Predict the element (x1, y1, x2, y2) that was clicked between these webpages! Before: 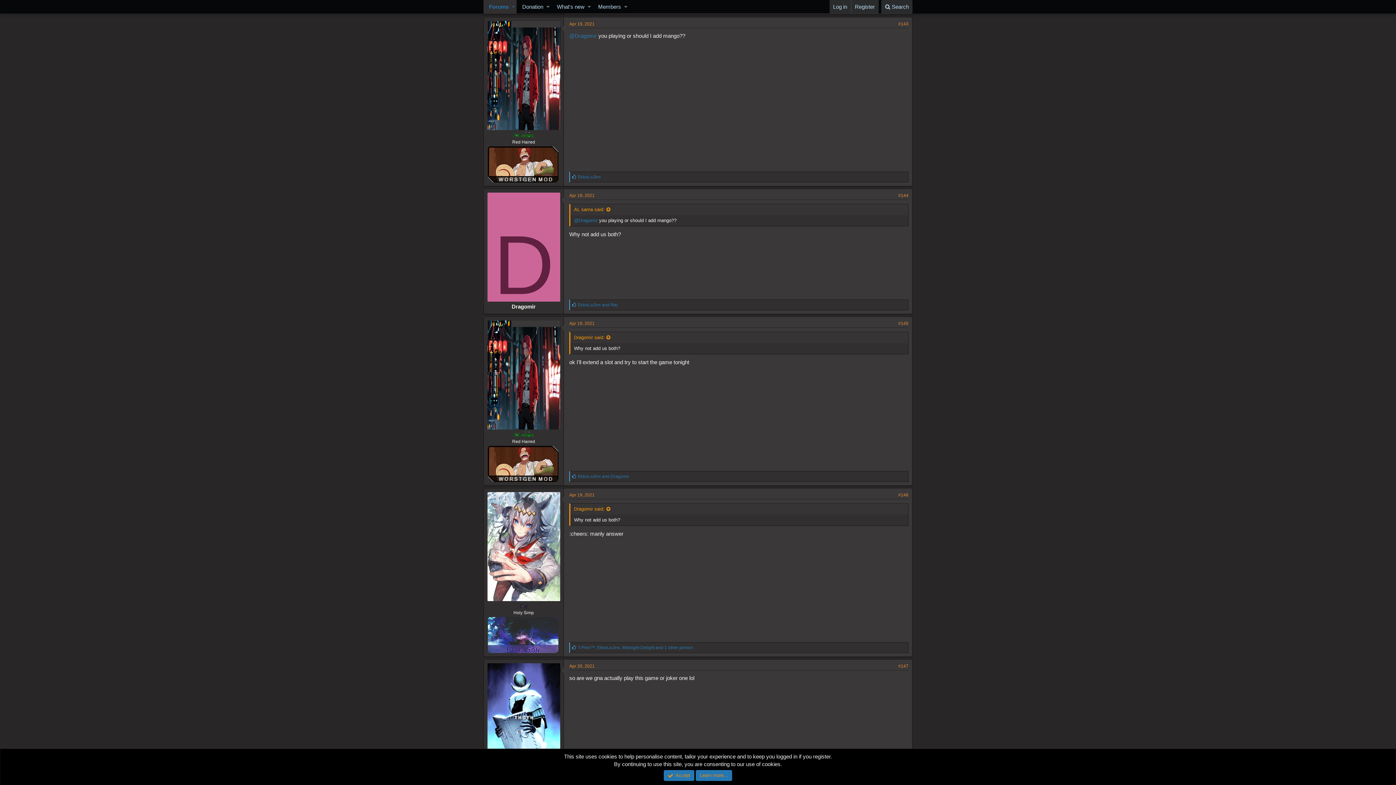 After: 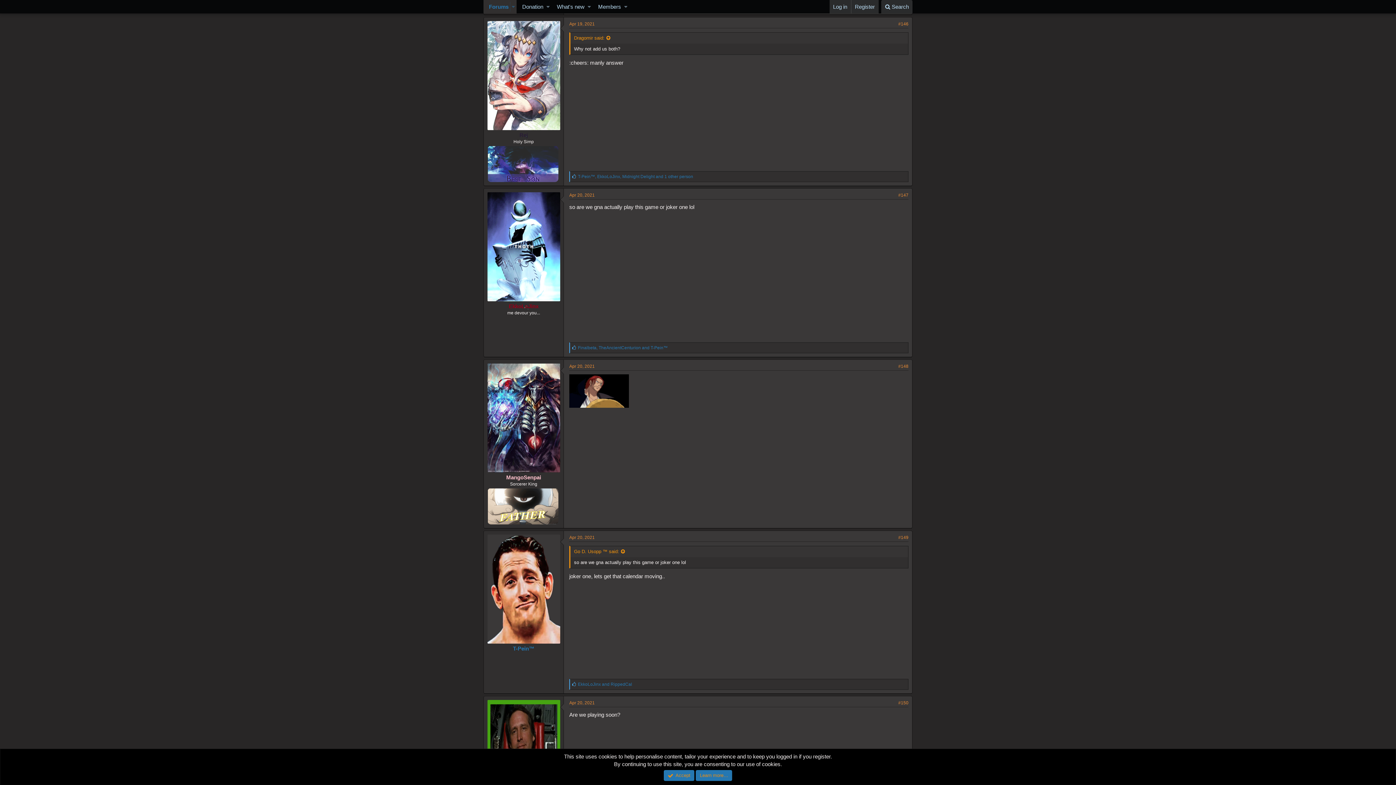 Action: label: #146 bbox: (898, 492, 908, 497)